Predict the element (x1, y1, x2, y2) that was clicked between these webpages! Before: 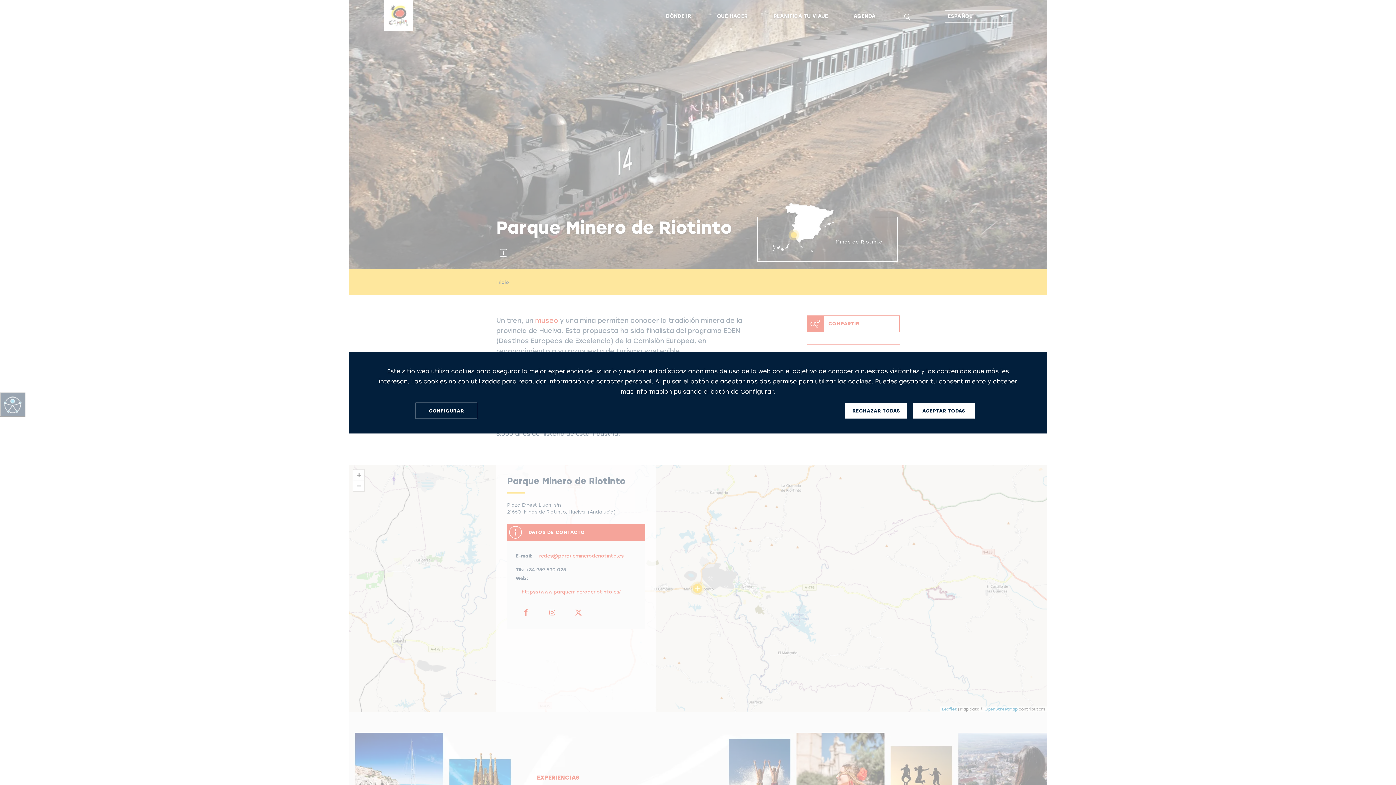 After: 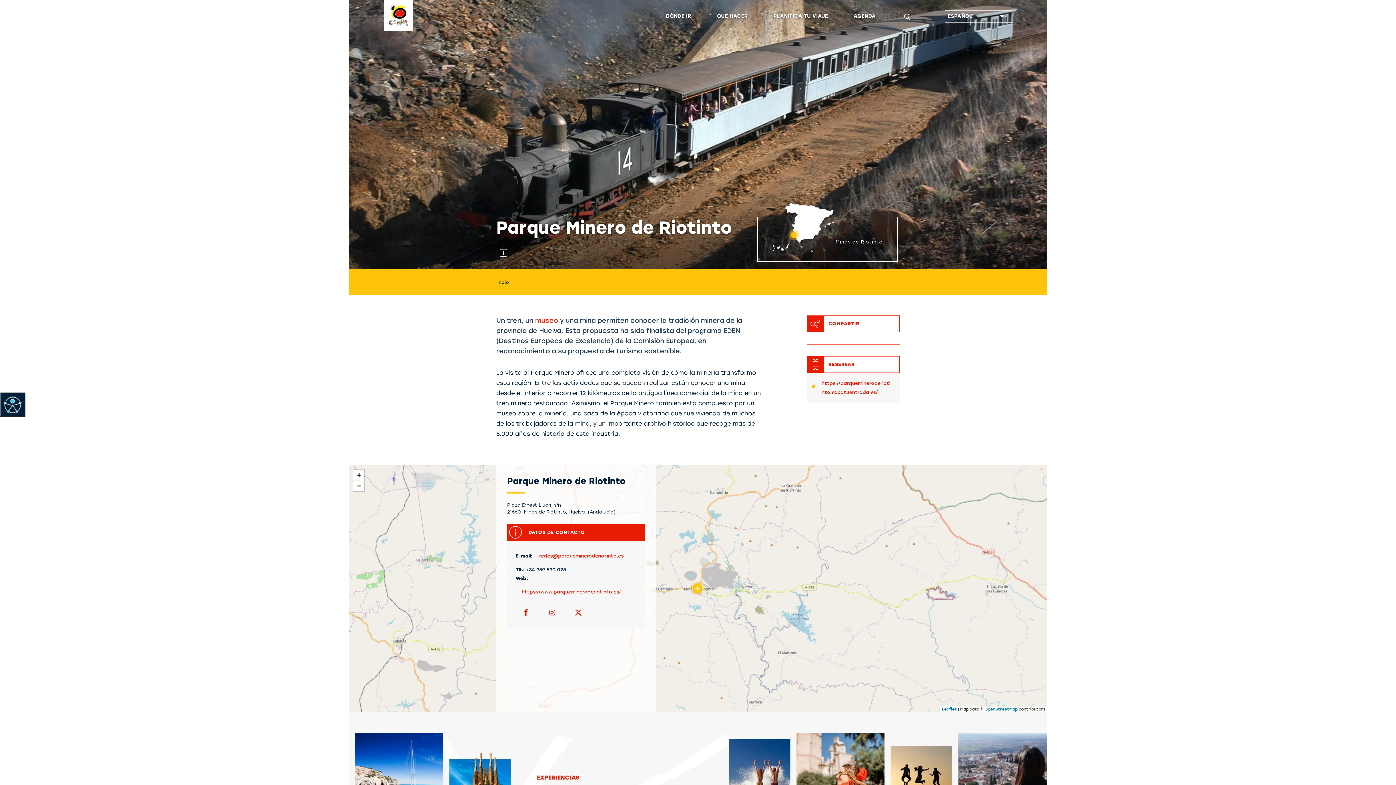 Action: label: RECHAZAR TODAS bbox: (845, 403, 907, 418)